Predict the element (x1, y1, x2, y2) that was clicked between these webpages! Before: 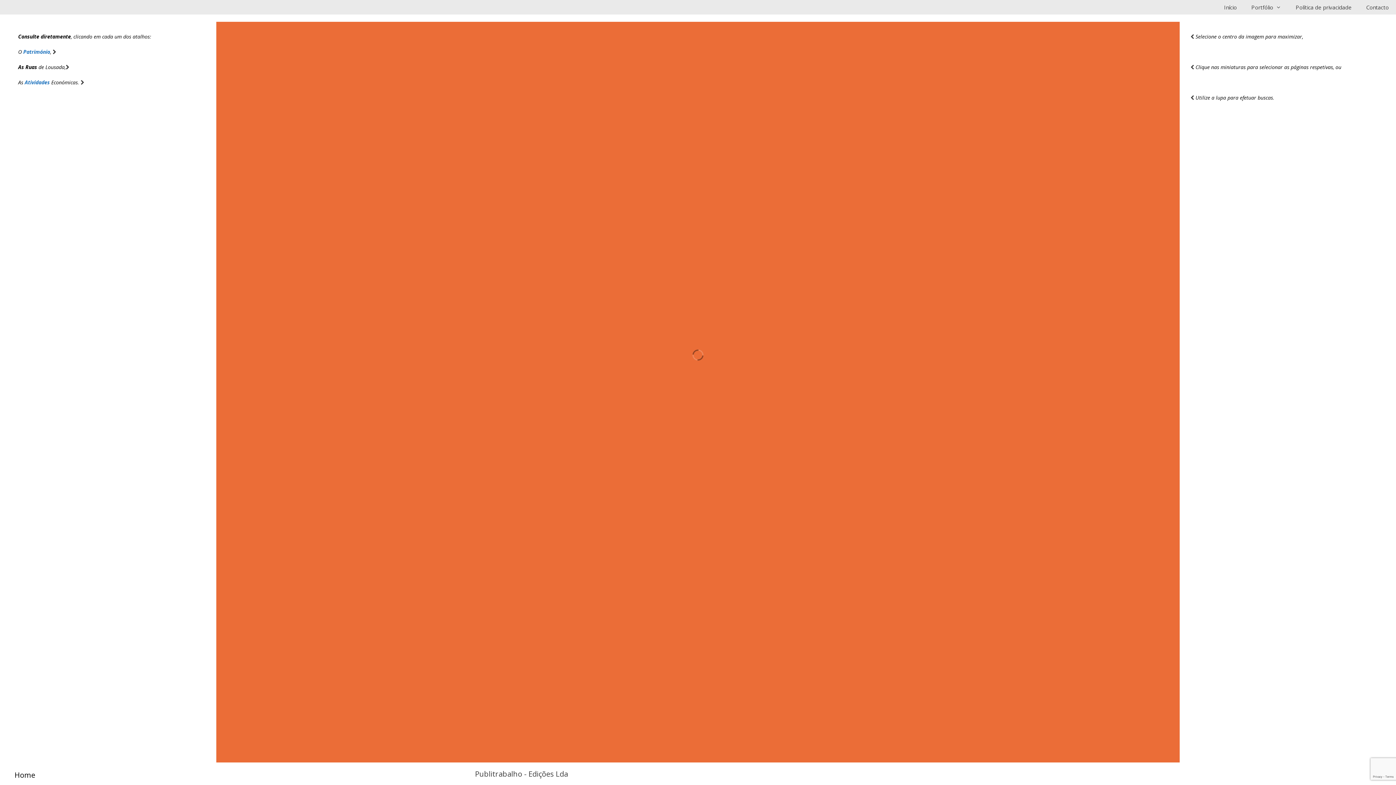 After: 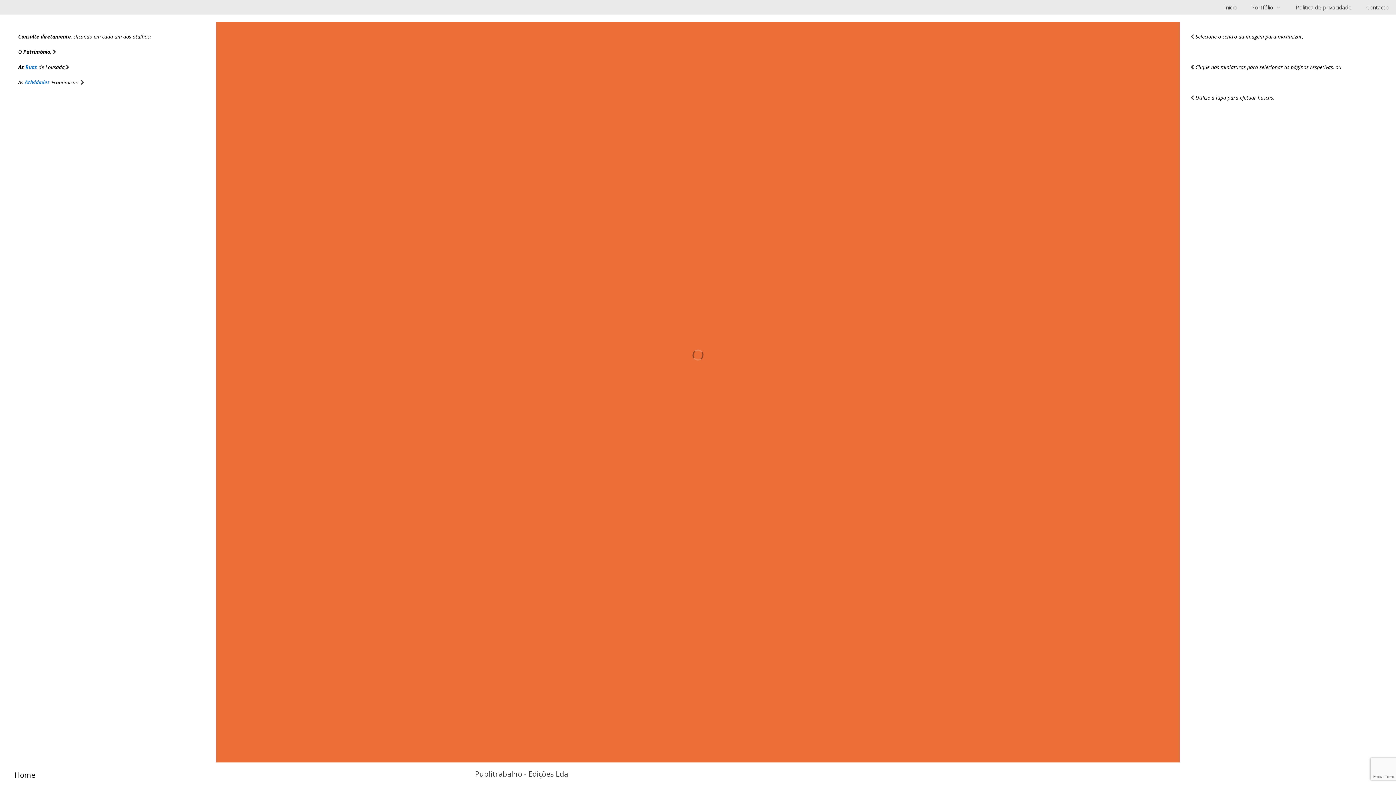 Action: label: Património bbox: (23, 48, 50, 55)